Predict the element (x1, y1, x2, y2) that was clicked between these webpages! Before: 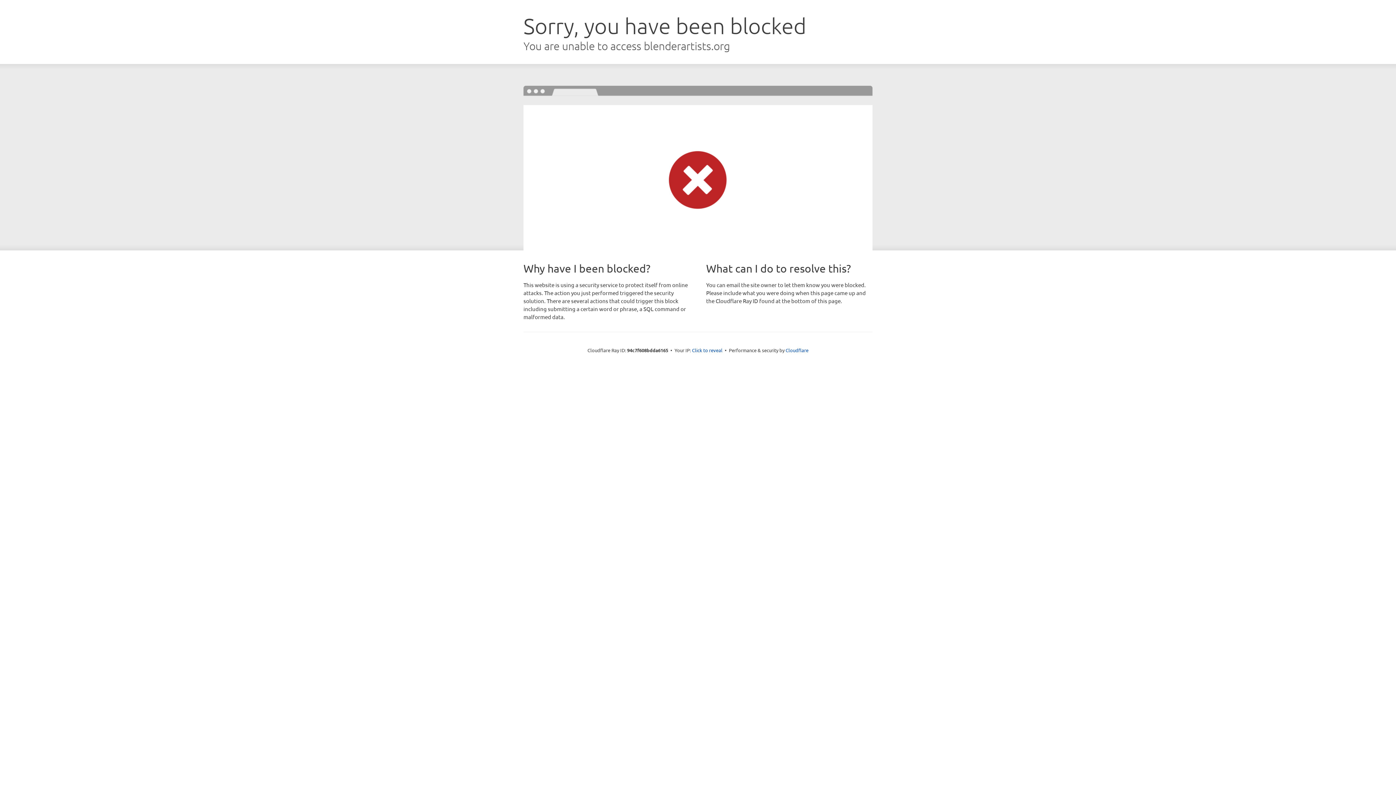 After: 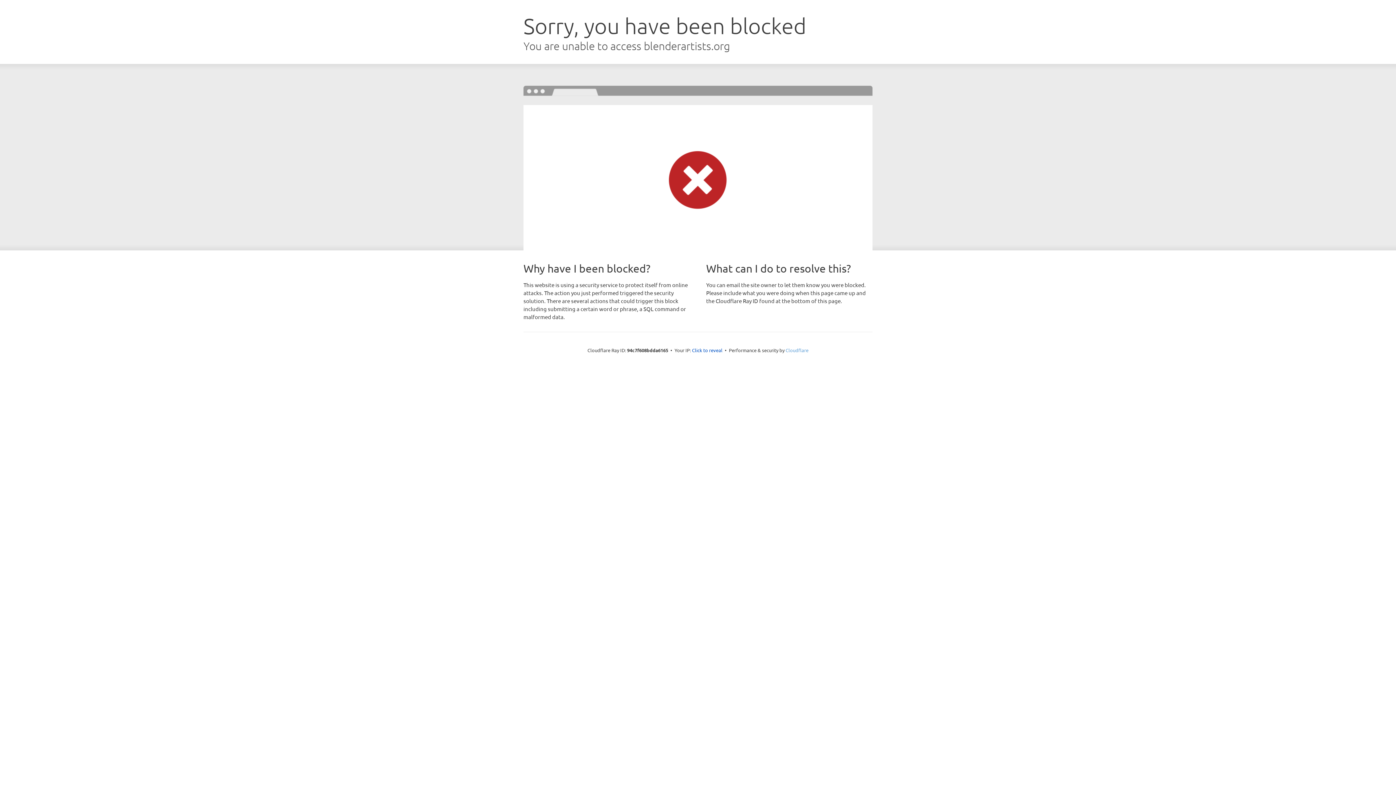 Action: label: Cloudflare bbox: (785, 347, 808, 353)